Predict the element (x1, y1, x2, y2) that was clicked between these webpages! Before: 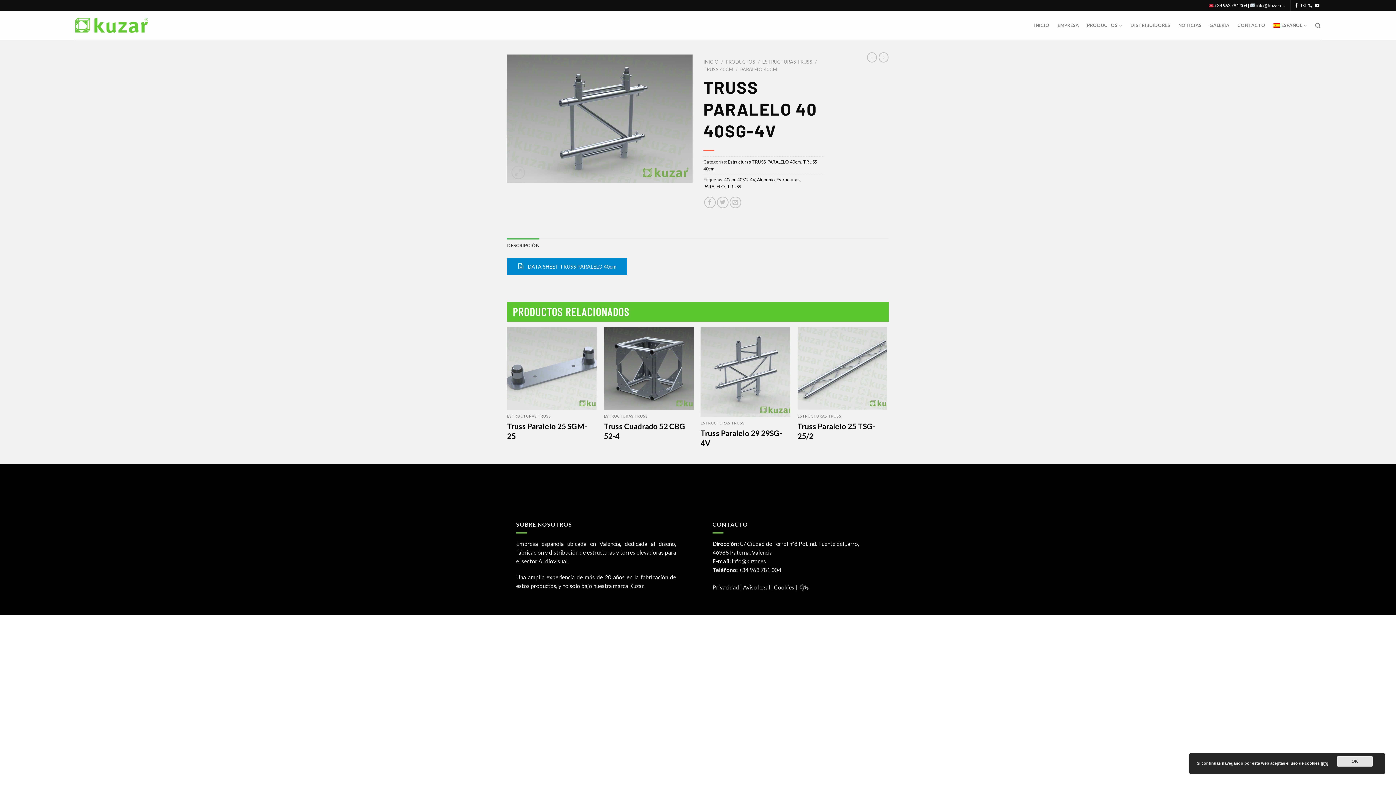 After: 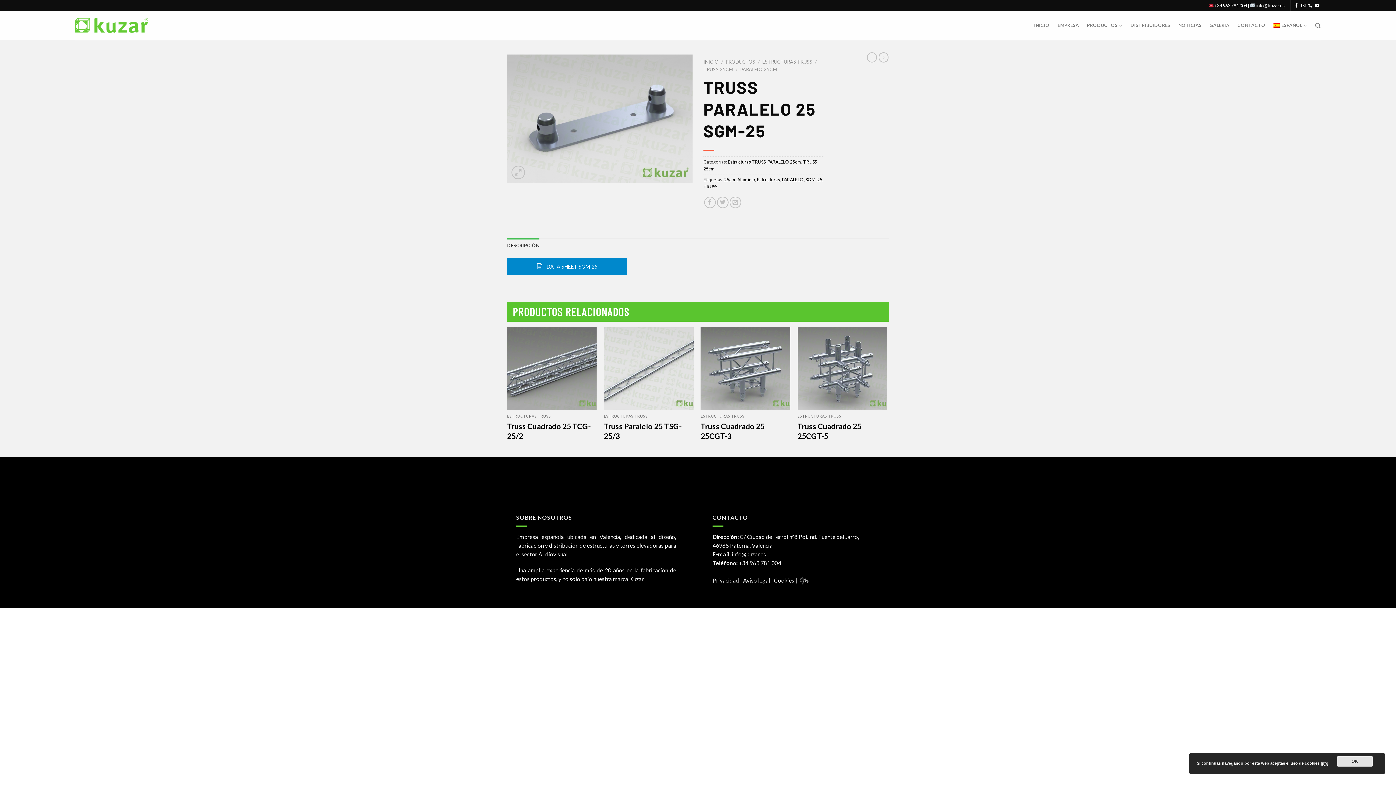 Action: label: Truss Paralelo 25 SGM-25 bbox: (507, 421, 591, 441)